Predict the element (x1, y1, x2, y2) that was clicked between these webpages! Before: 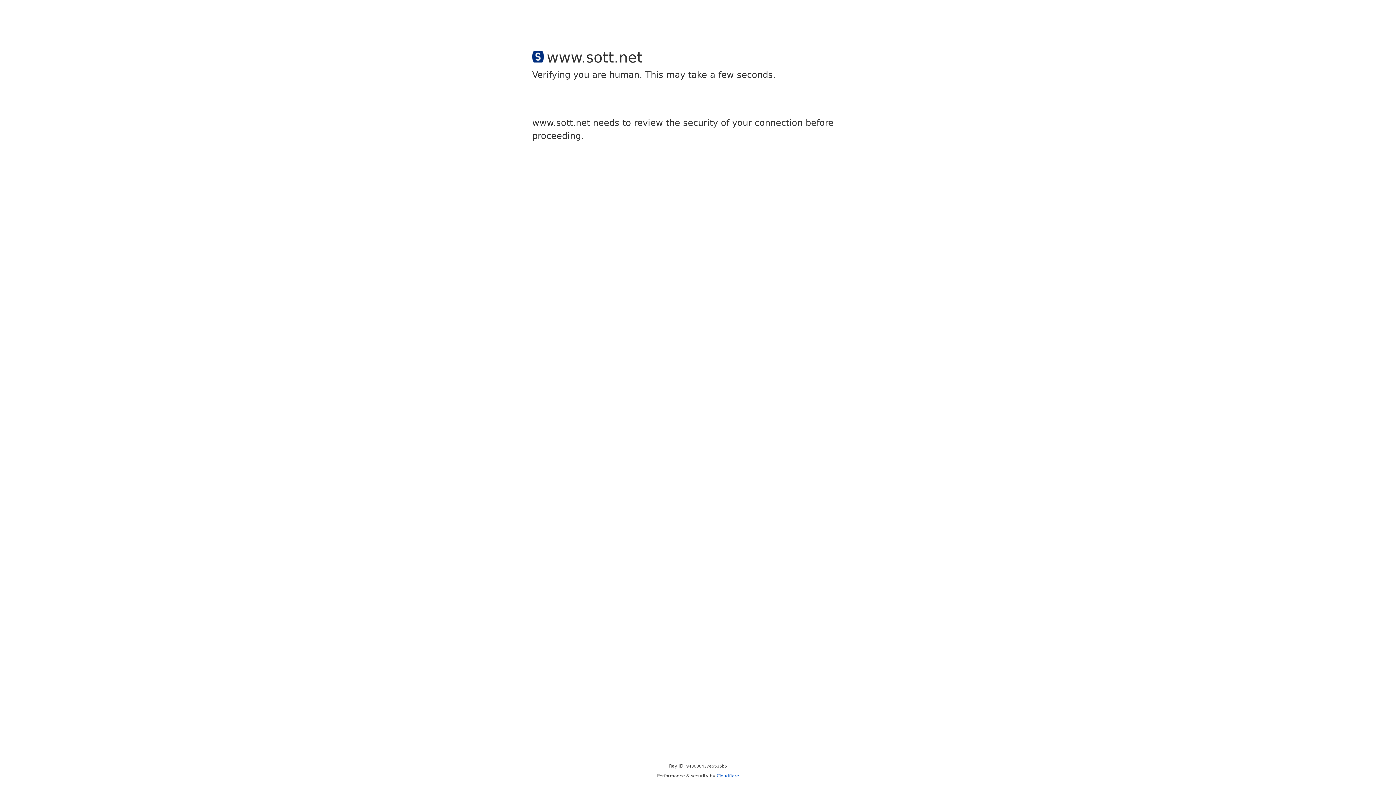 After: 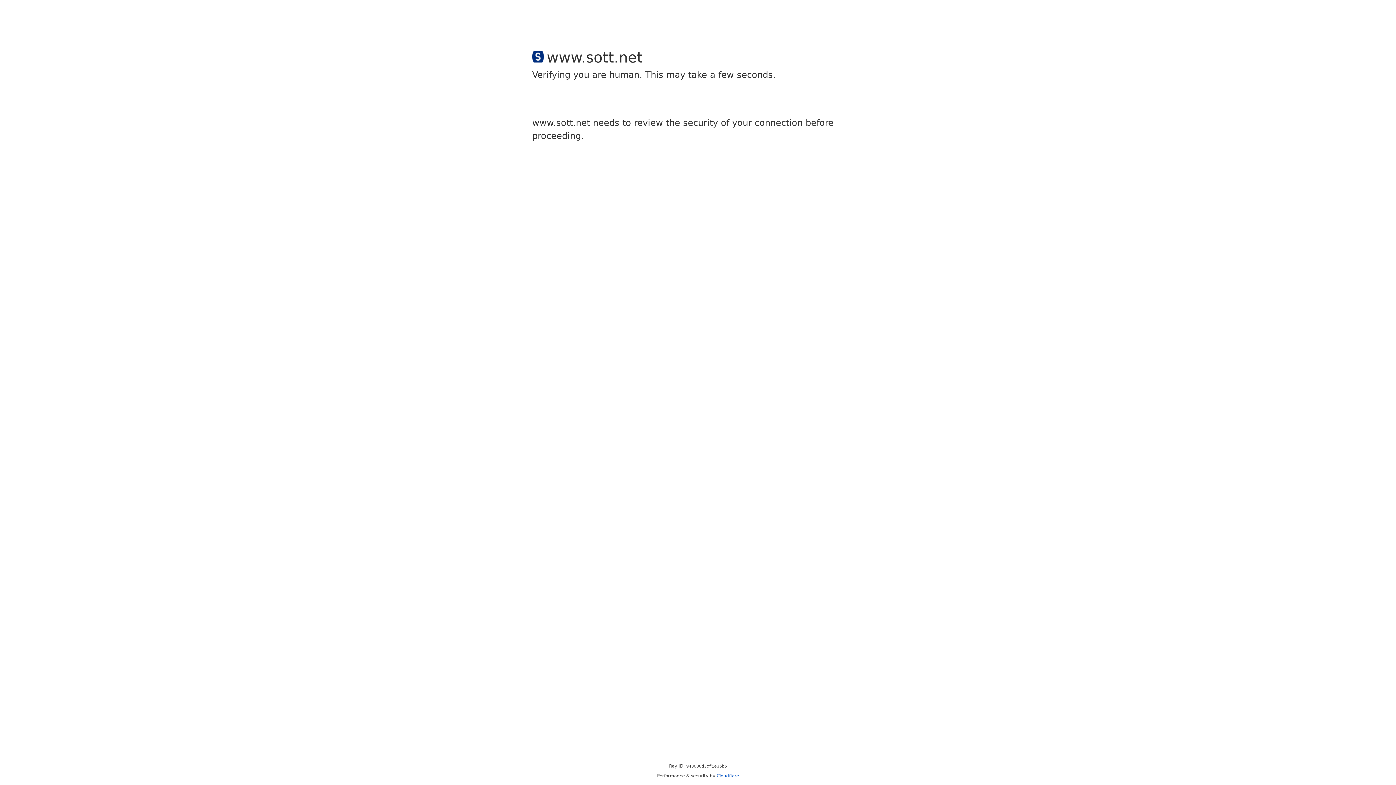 Action: label: Cloudflare bbox: (716, 773, 739, 778)